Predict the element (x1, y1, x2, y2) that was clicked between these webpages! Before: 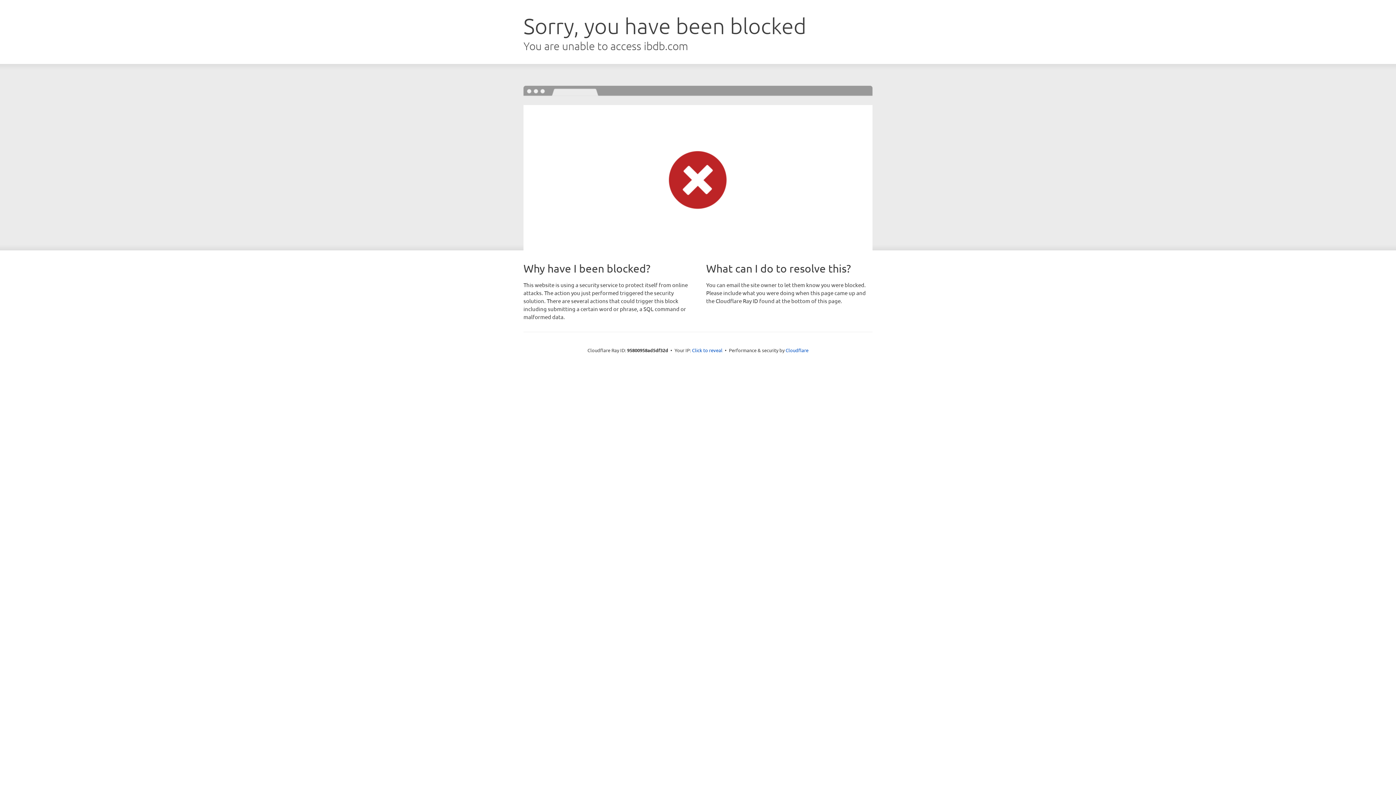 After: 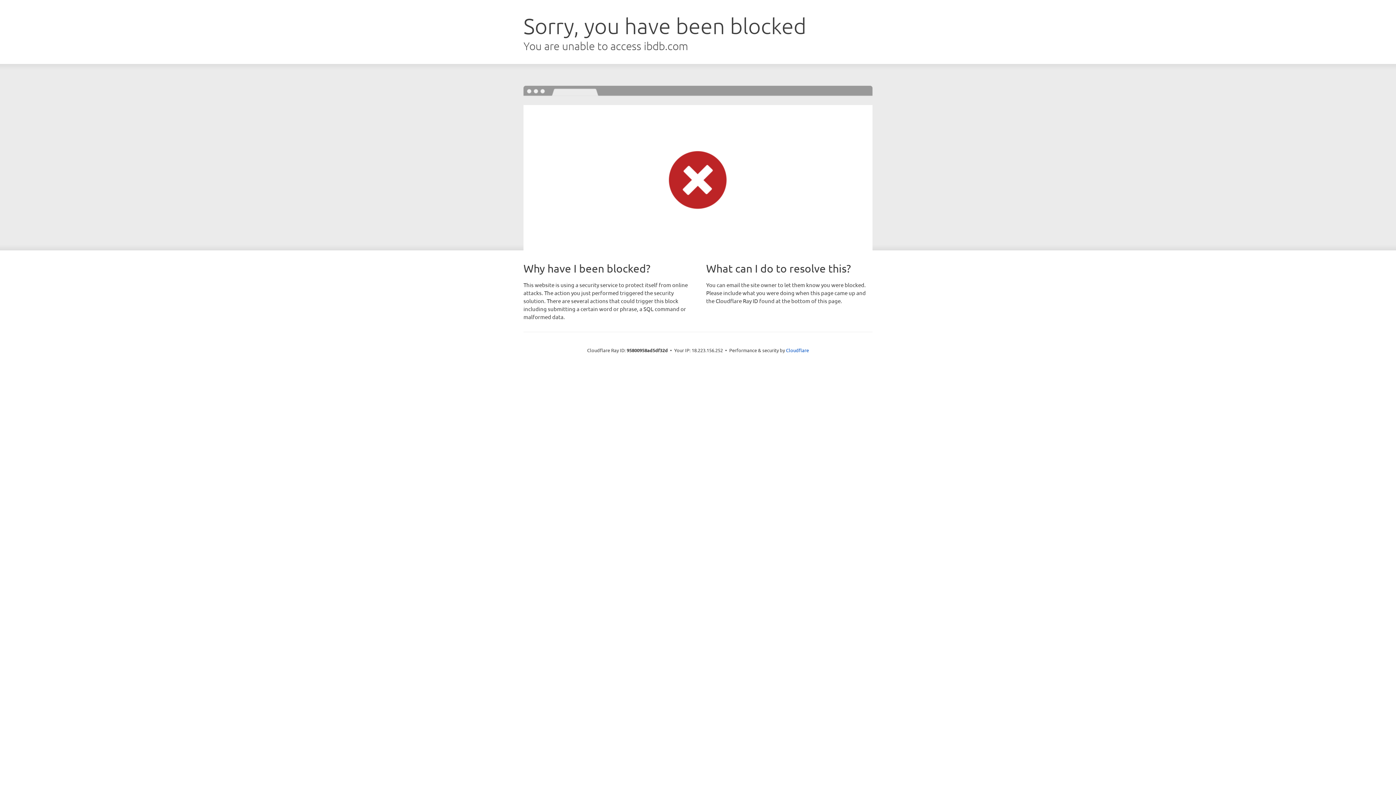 Action: bbox: (692, 346, 722, 353) label: Click to reveal